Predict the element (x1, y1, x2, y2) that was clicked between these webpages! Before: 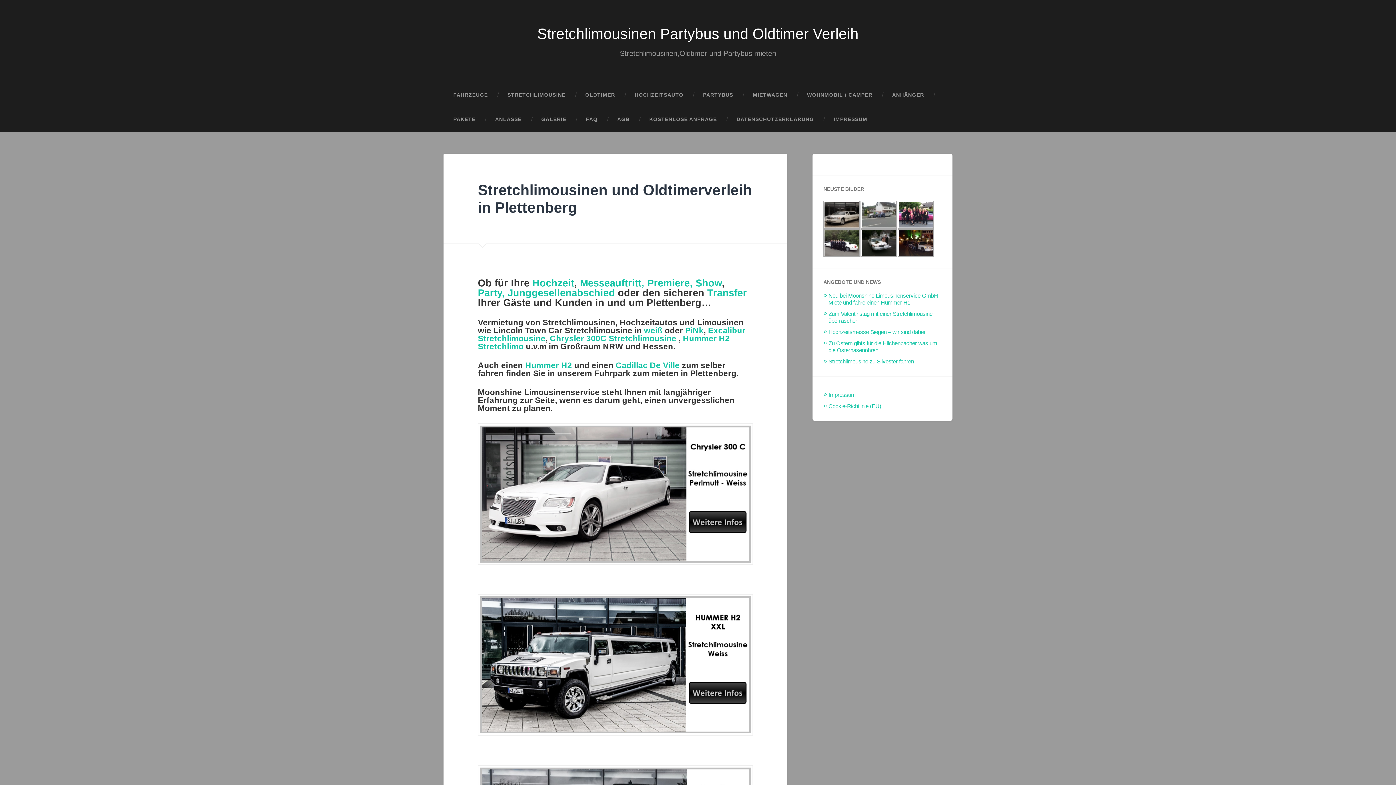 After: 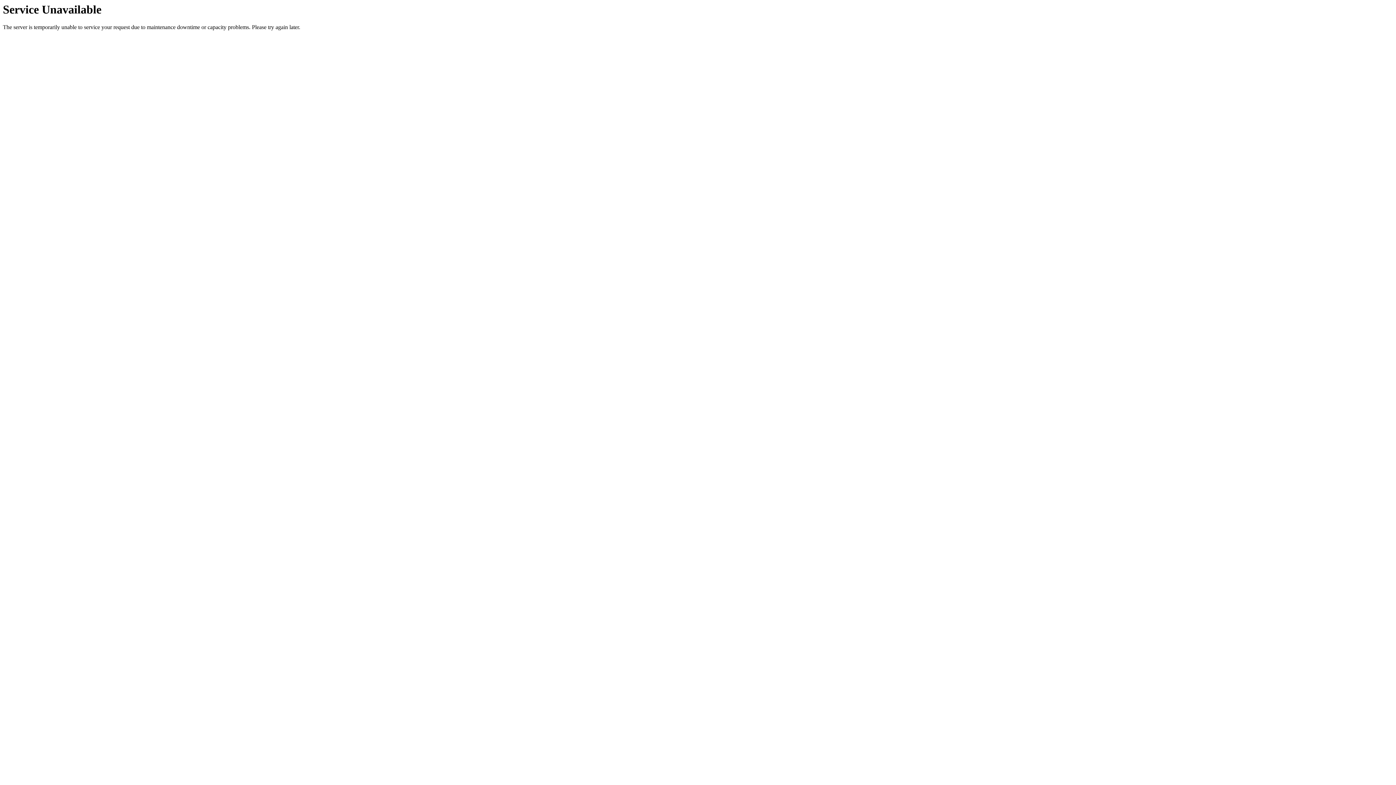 Action: label: Messeauftritt, Premiere, Show bbox: (580, 277, 722, 288)